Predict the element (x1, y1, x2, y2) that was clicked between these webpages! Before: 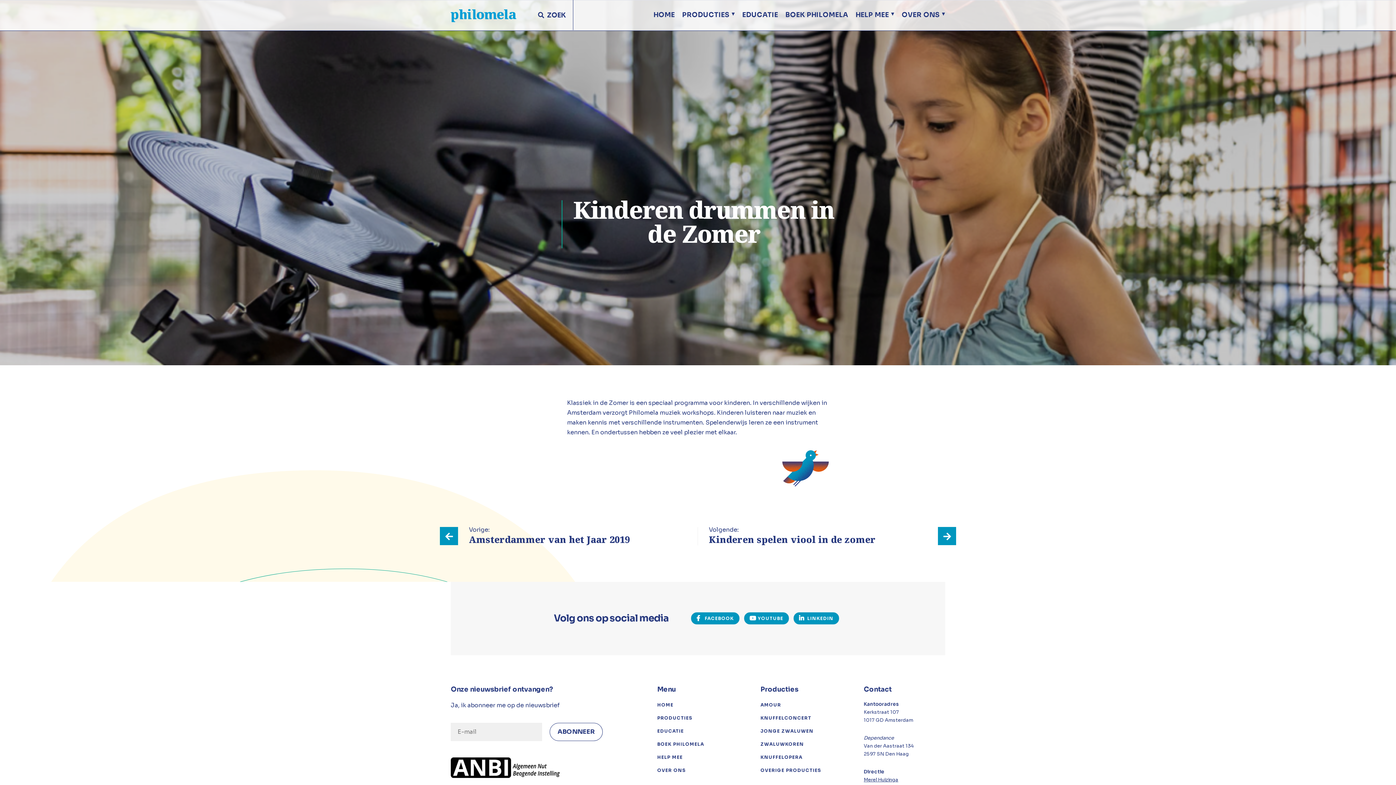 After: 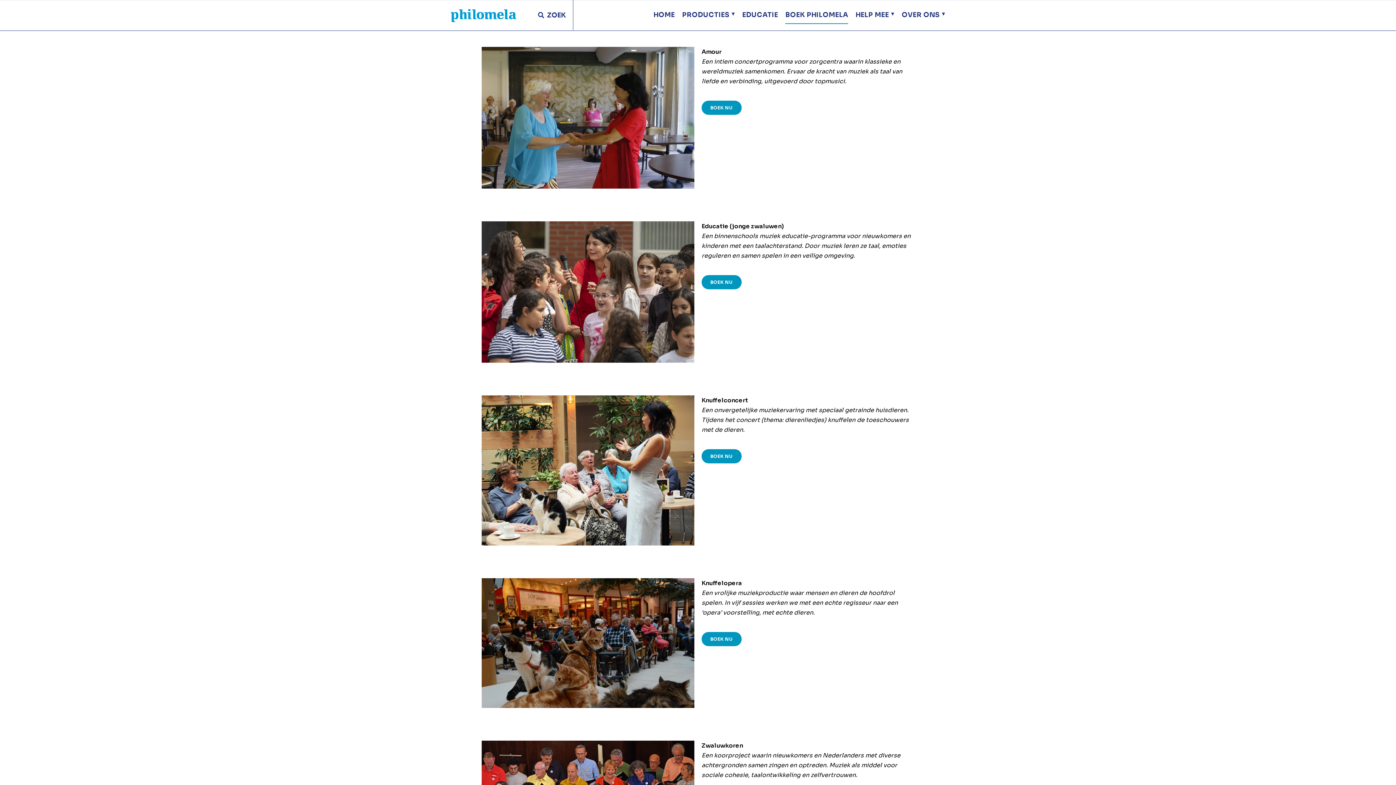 Action: label: BOEK PHILOMELA bbox: (785, 5, 848, 24)